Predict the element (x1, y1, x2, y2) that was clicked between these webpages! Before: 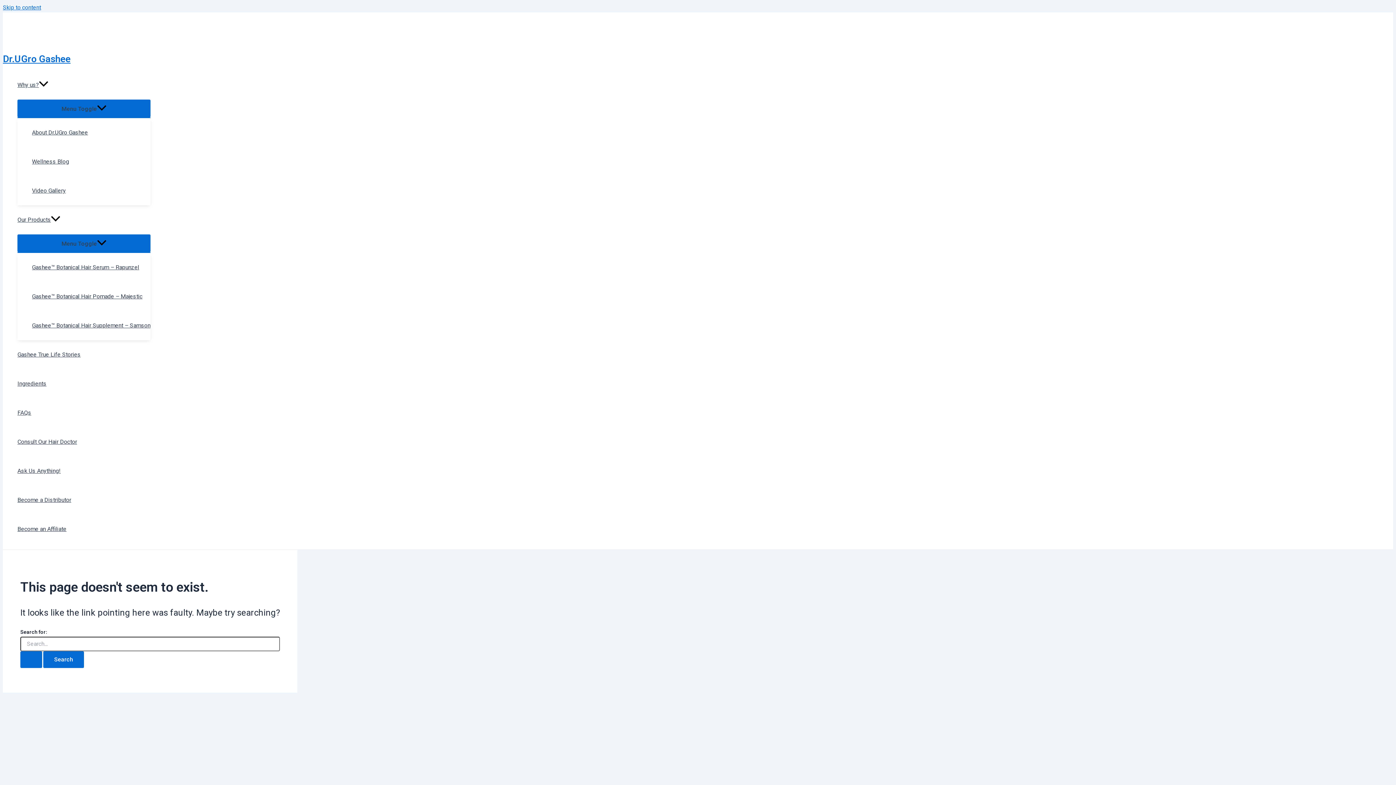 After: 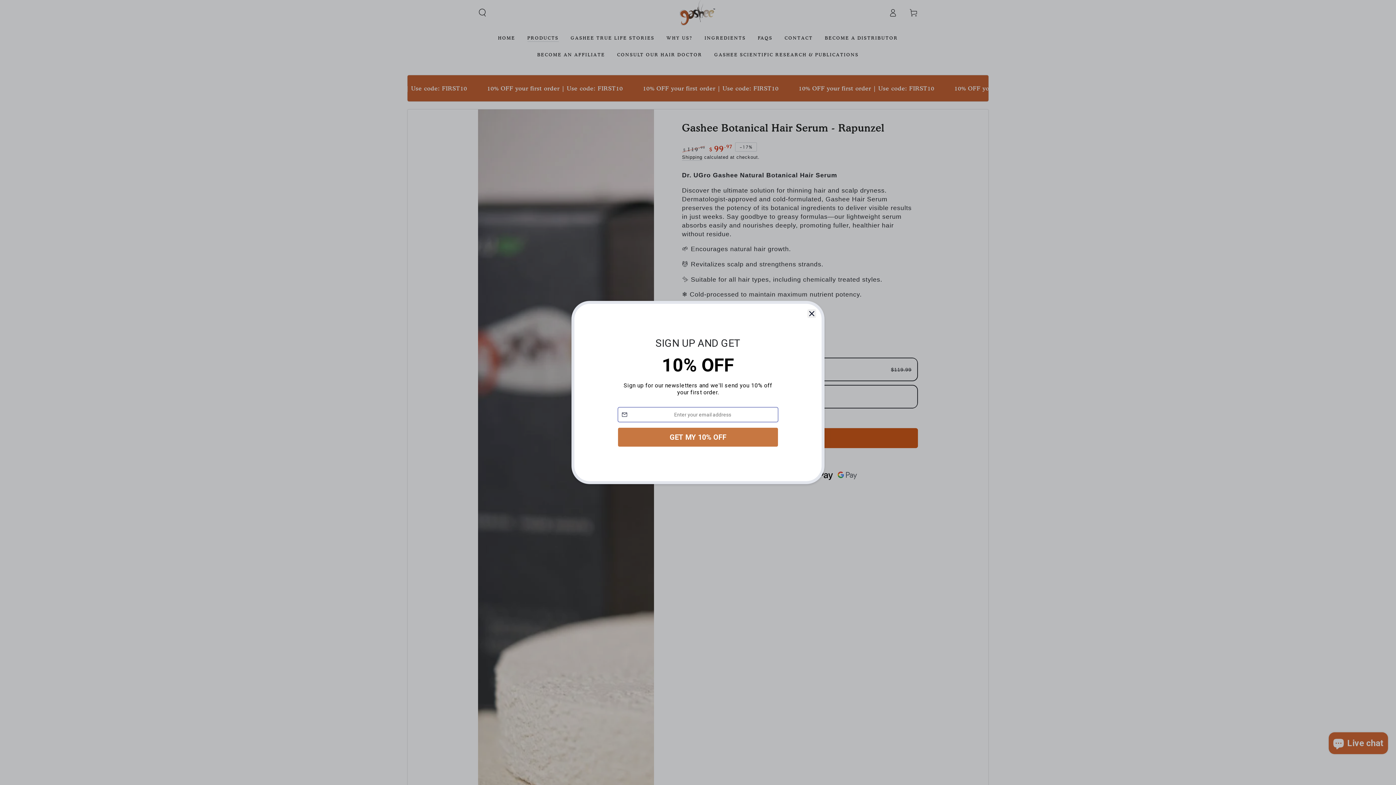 Action: bbox: (32, 253, 150, 282) label: Gashee™ Botanical Hair Serum – Rapunzel